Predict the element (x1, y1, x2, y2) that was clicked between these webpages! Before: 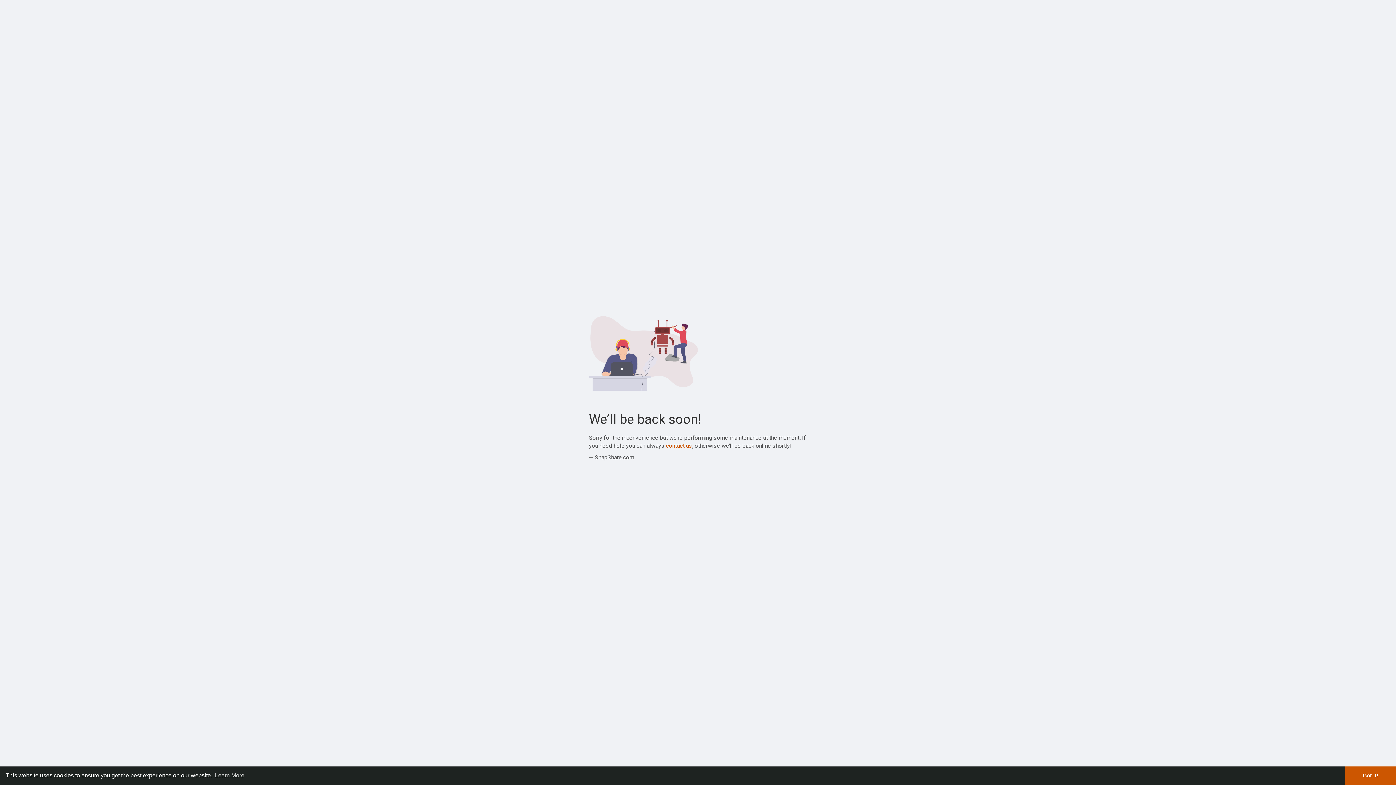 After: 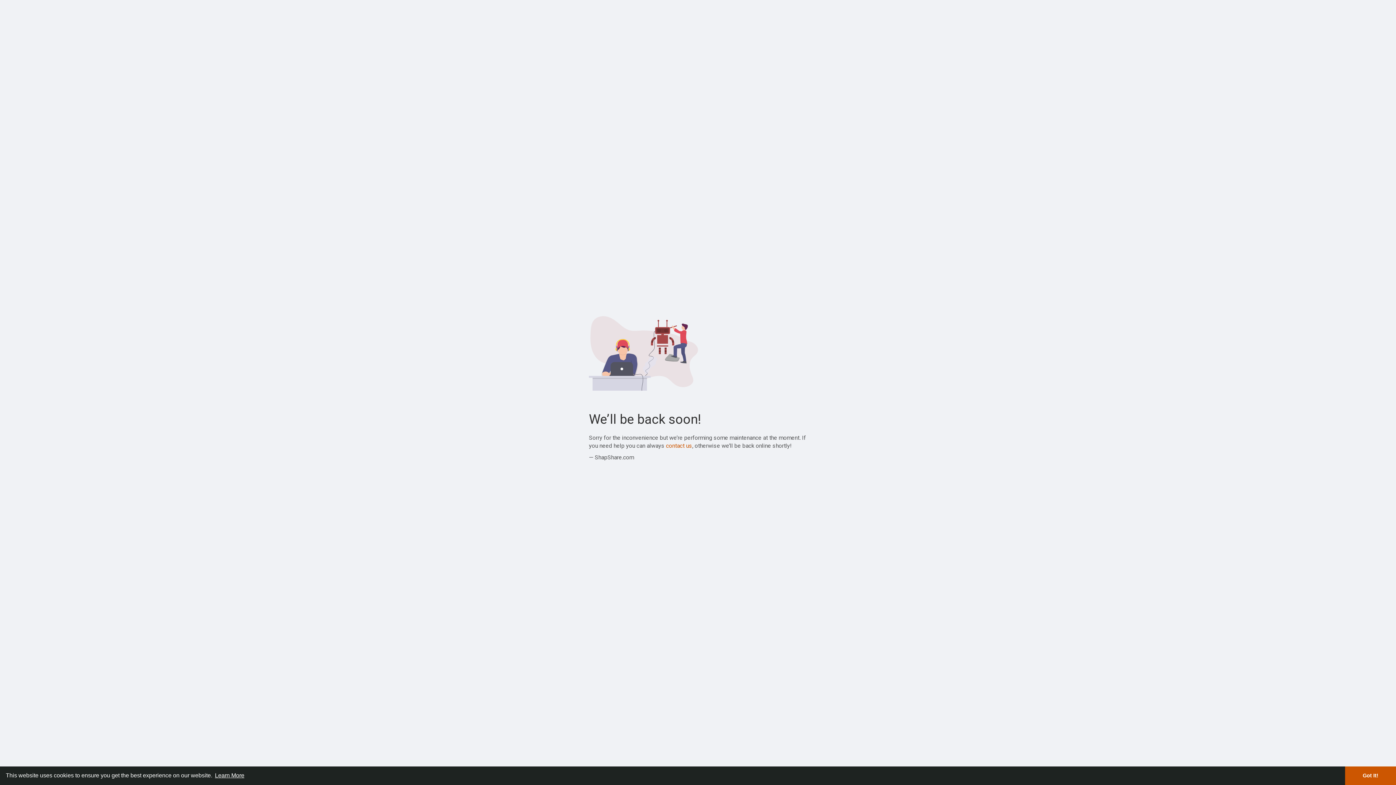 Action: label: learn more about cookies bbox: (213, 770, 245, 781)